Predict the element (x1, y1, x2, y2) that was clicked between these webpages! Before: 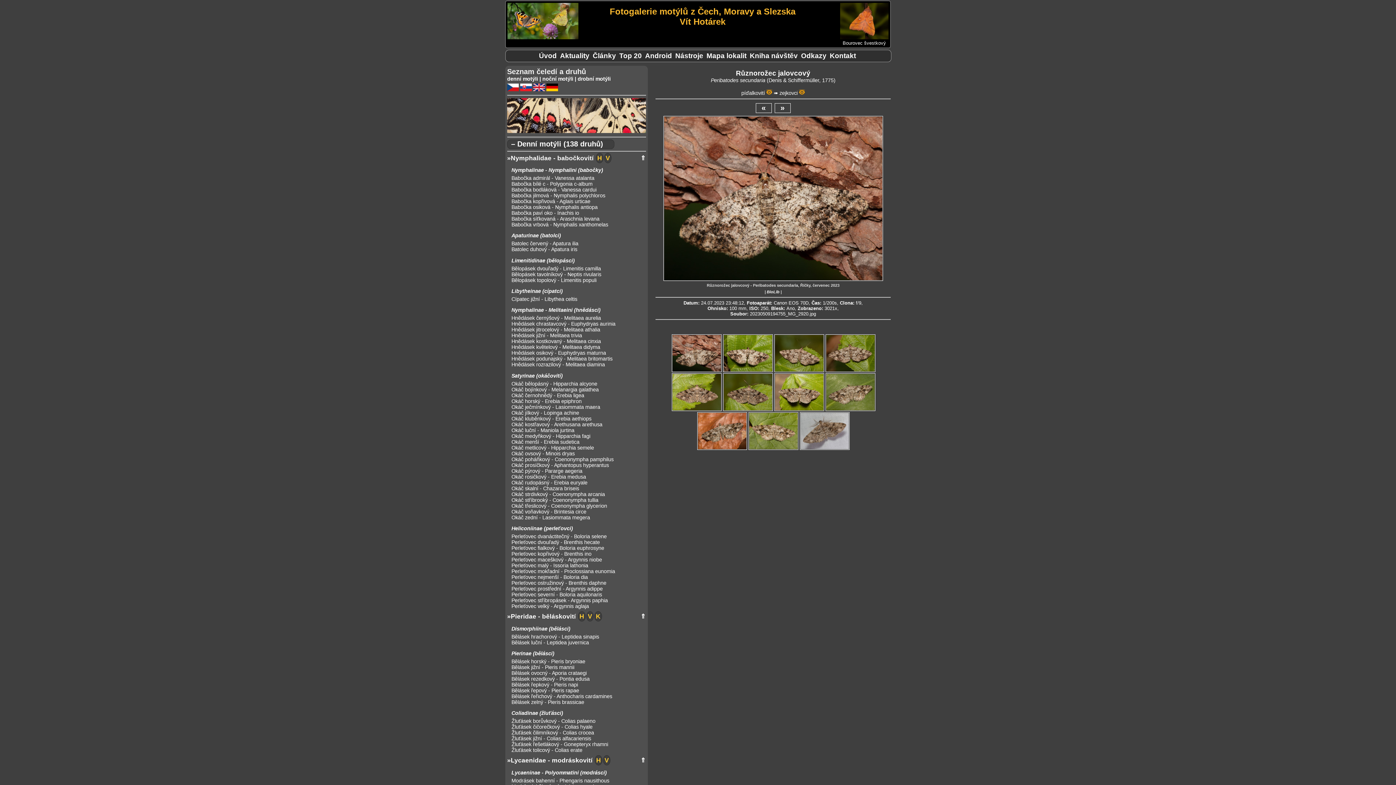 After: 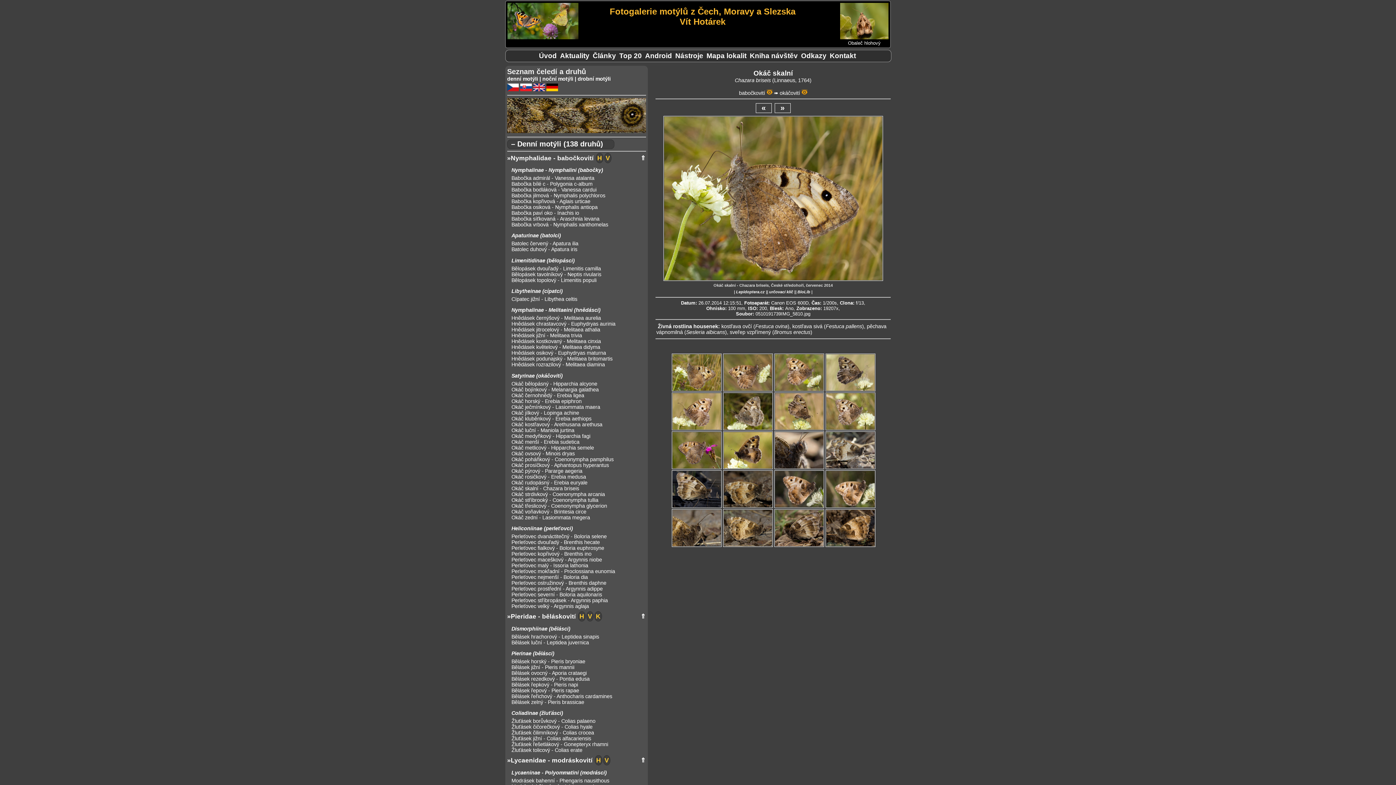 Action: bbox: (511, 485, 646, 491) label: Okáč skalní - Chazara briseis